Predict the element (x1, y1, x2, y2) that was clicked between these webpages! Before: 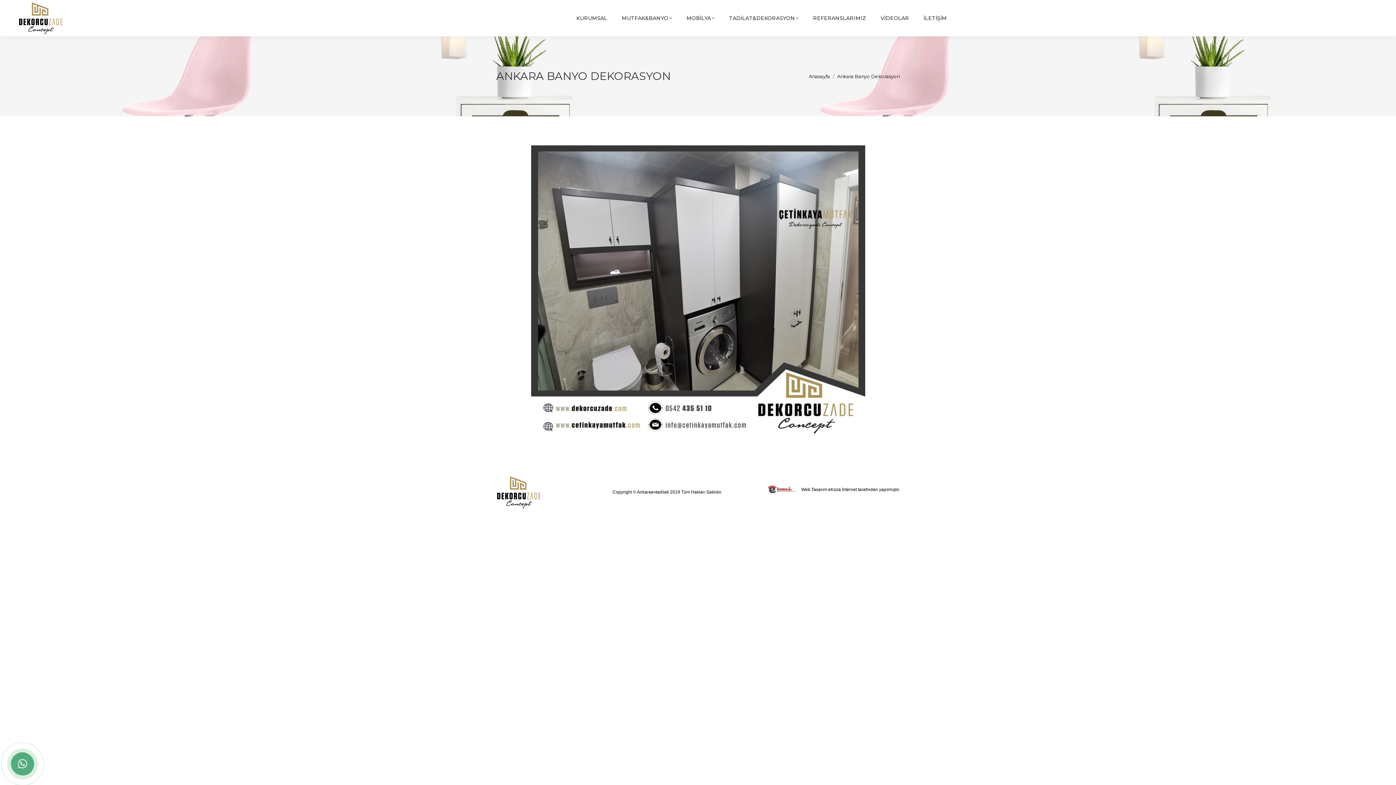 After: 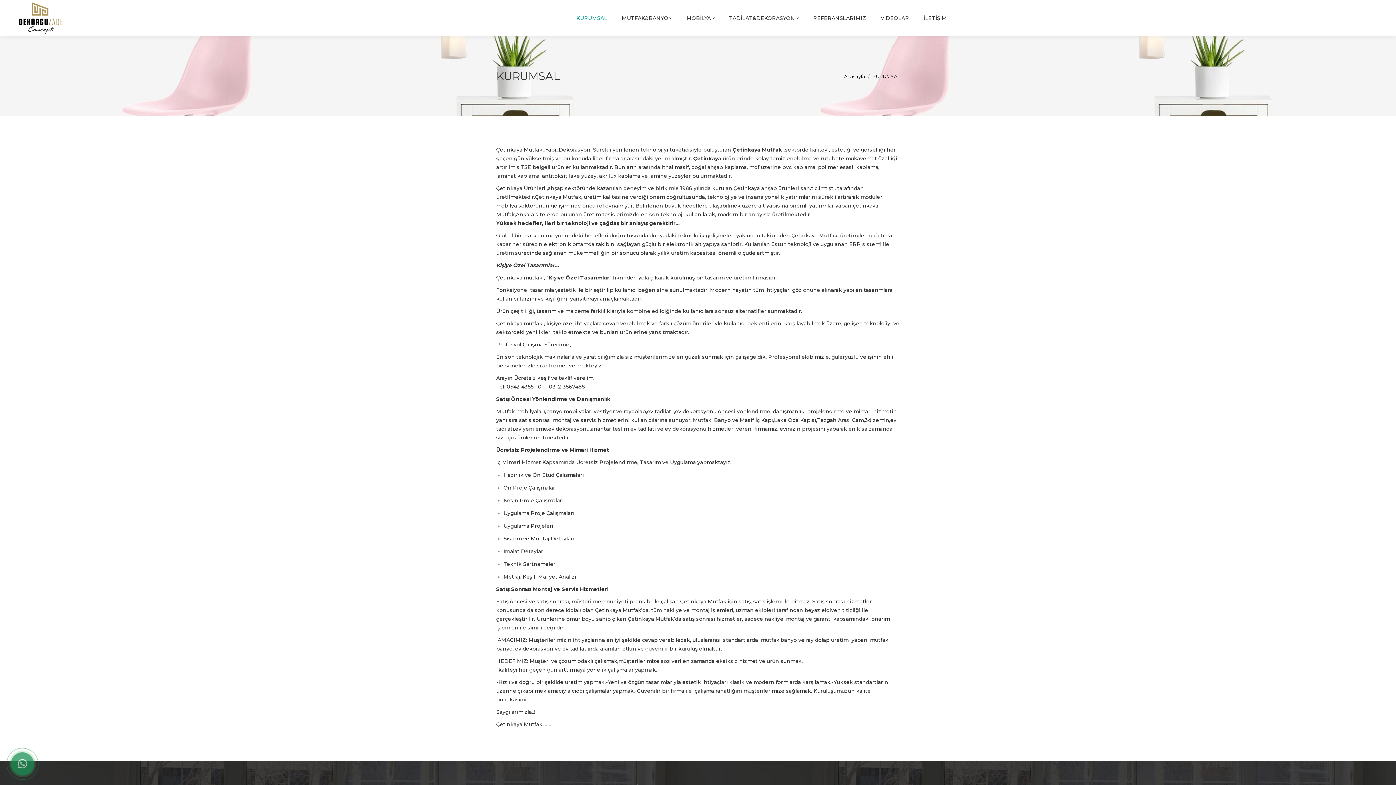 Action: bbox: (576, 3, 607, 32) label: KURUMSAL